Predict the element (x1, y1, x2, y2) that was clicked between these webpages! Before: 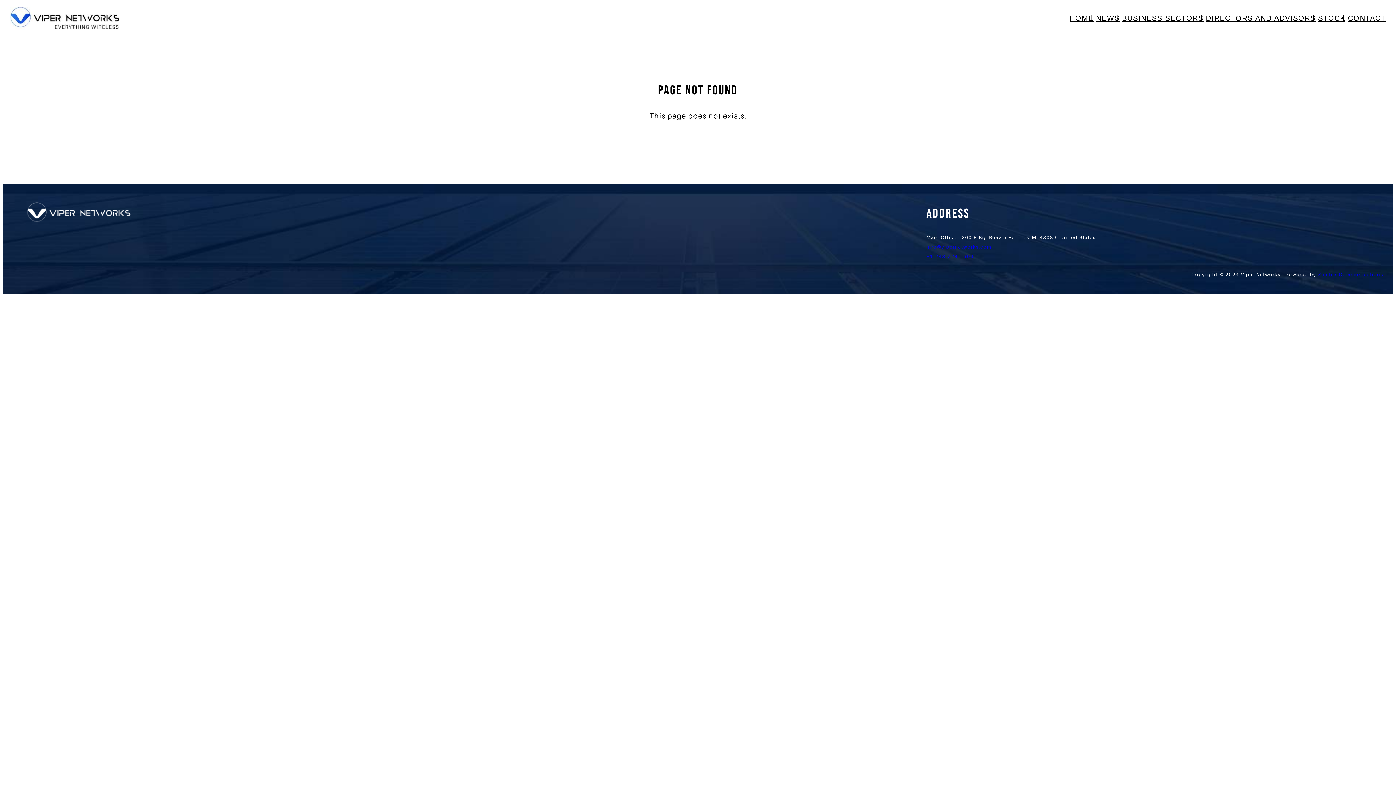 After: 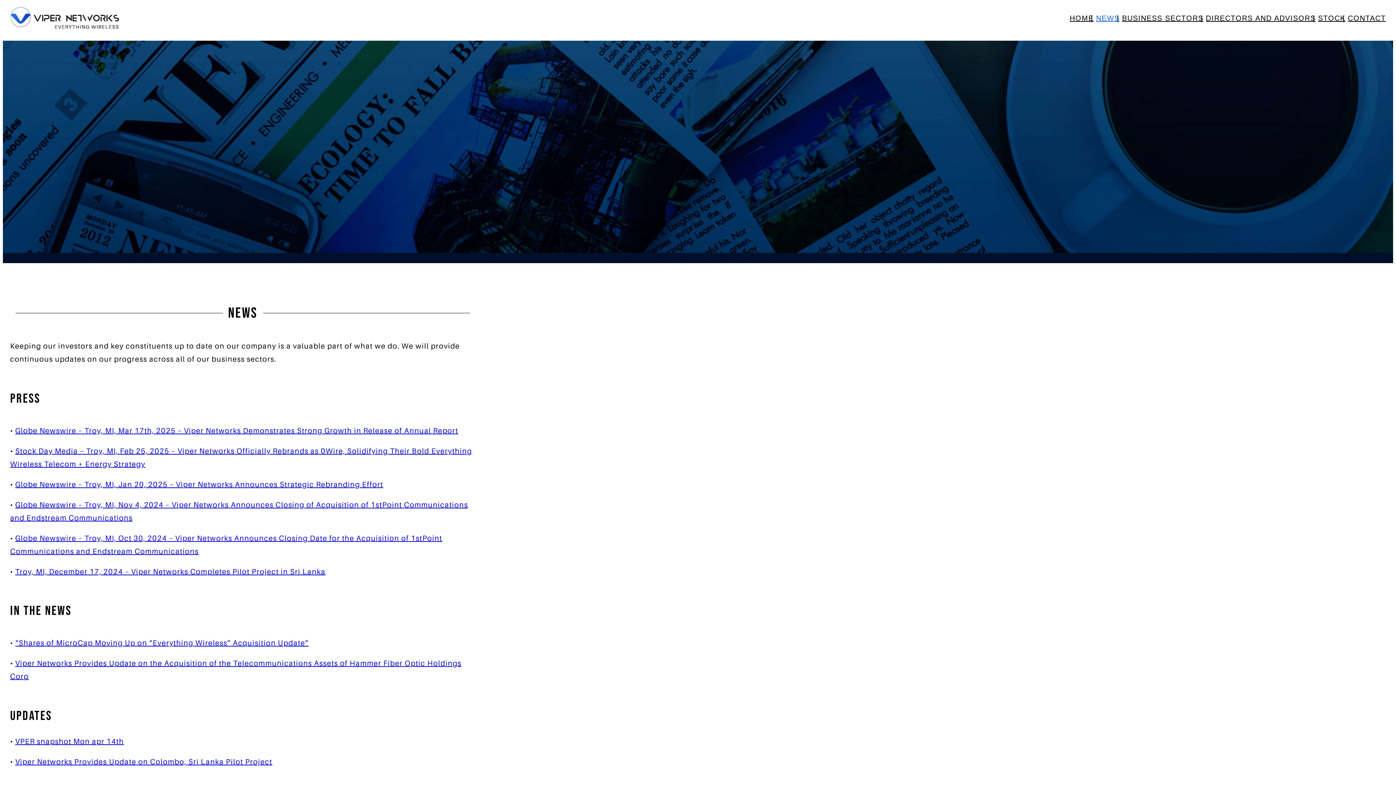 Action: label: NEWS bbox: (1094, 11, 1120, 24)